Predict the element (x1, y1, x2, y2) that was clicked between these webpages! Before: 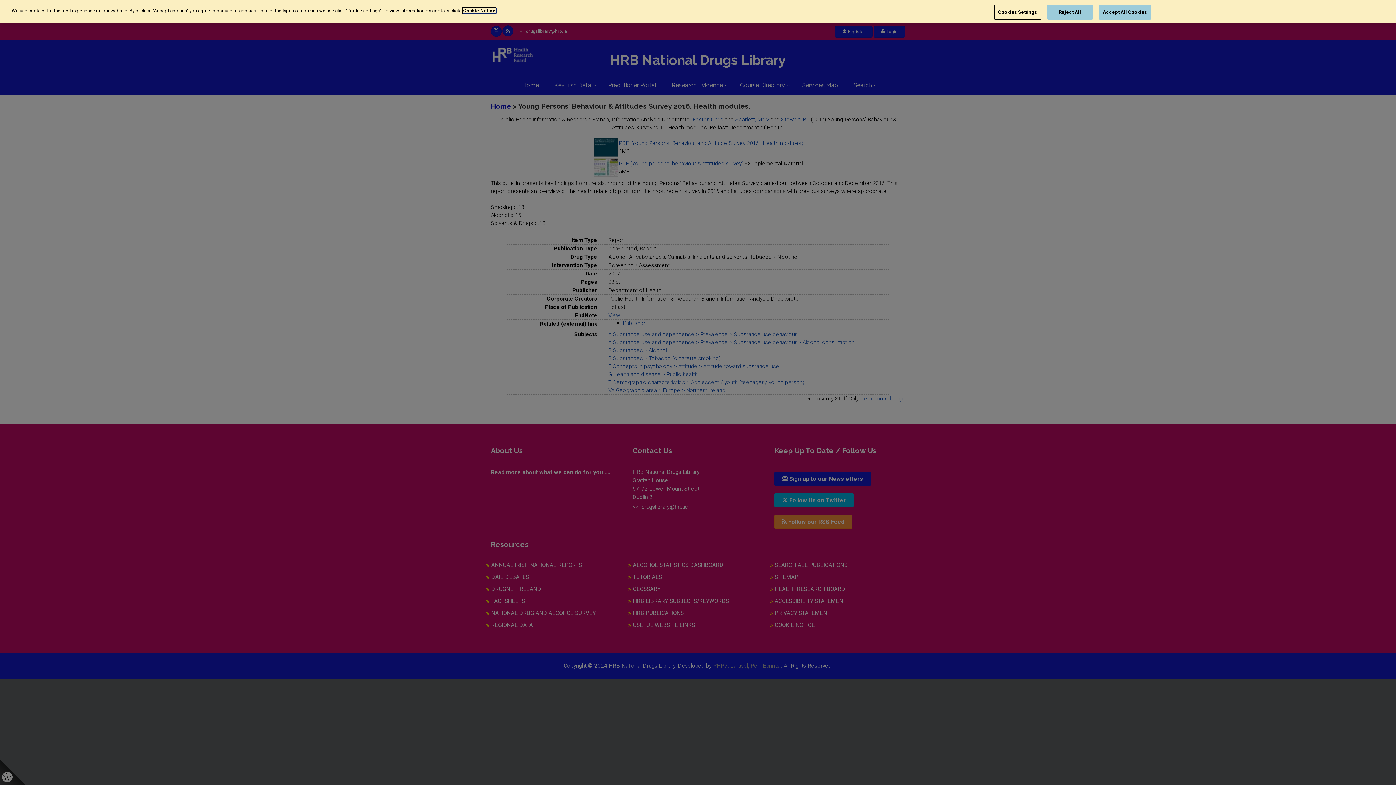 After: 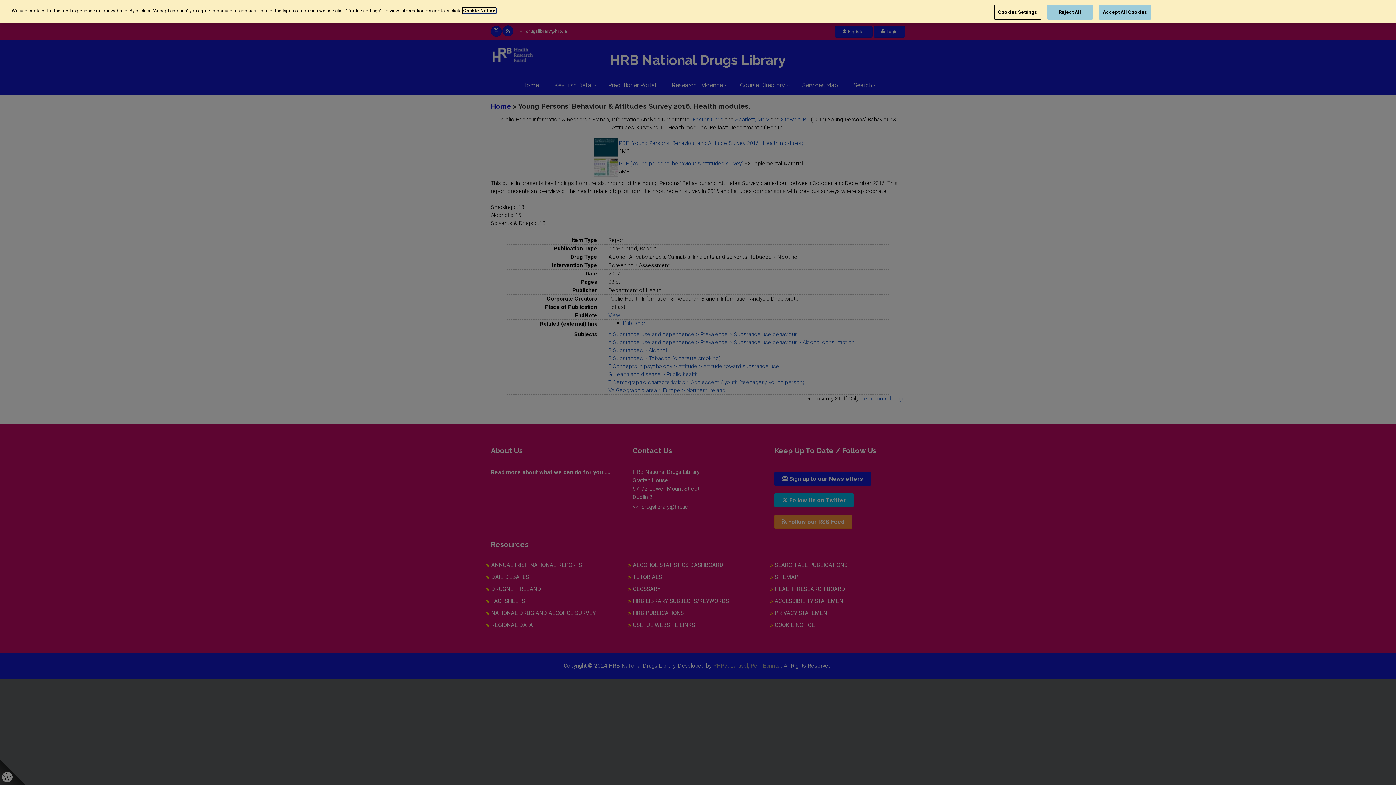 Action: label: More information about your privacy, opens in a new tab bbox: (462, 6, 496, 14)